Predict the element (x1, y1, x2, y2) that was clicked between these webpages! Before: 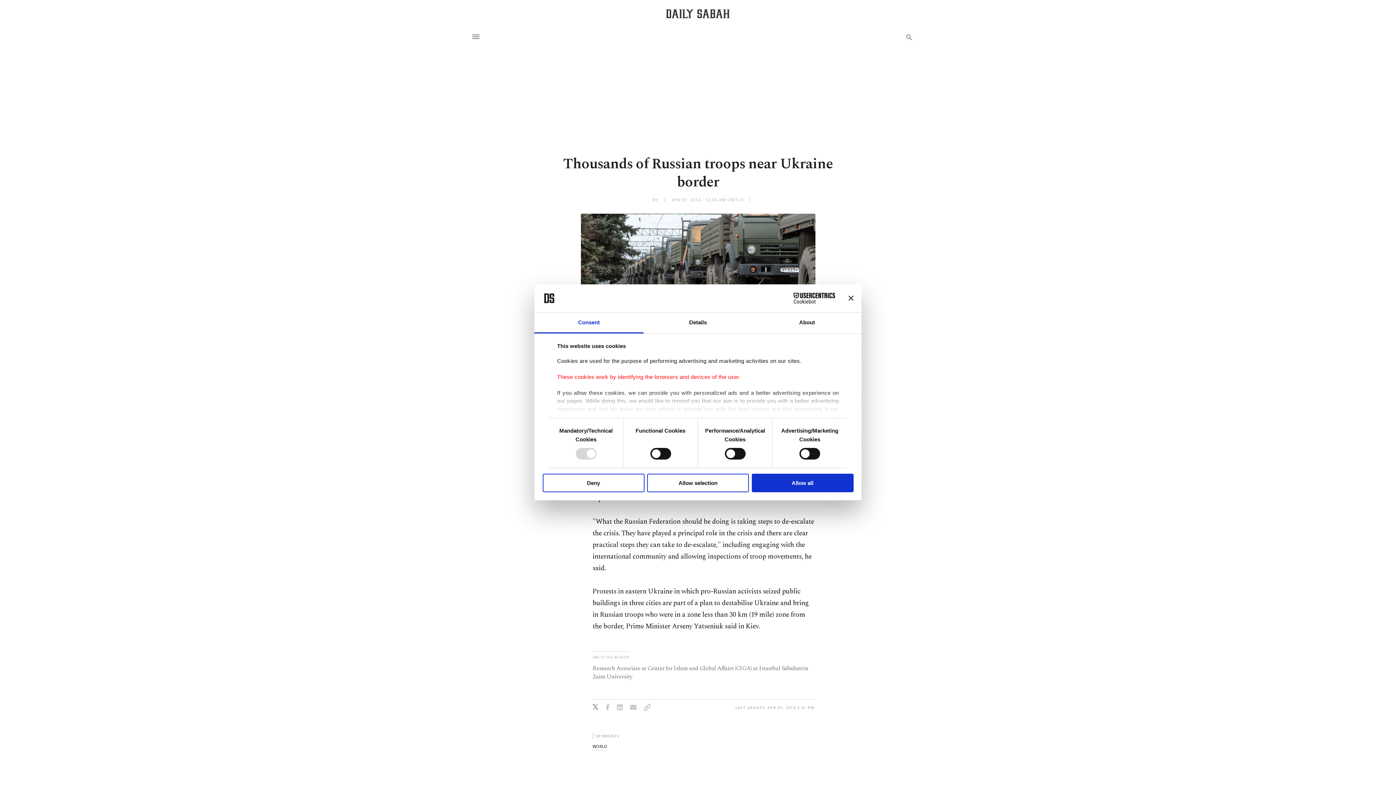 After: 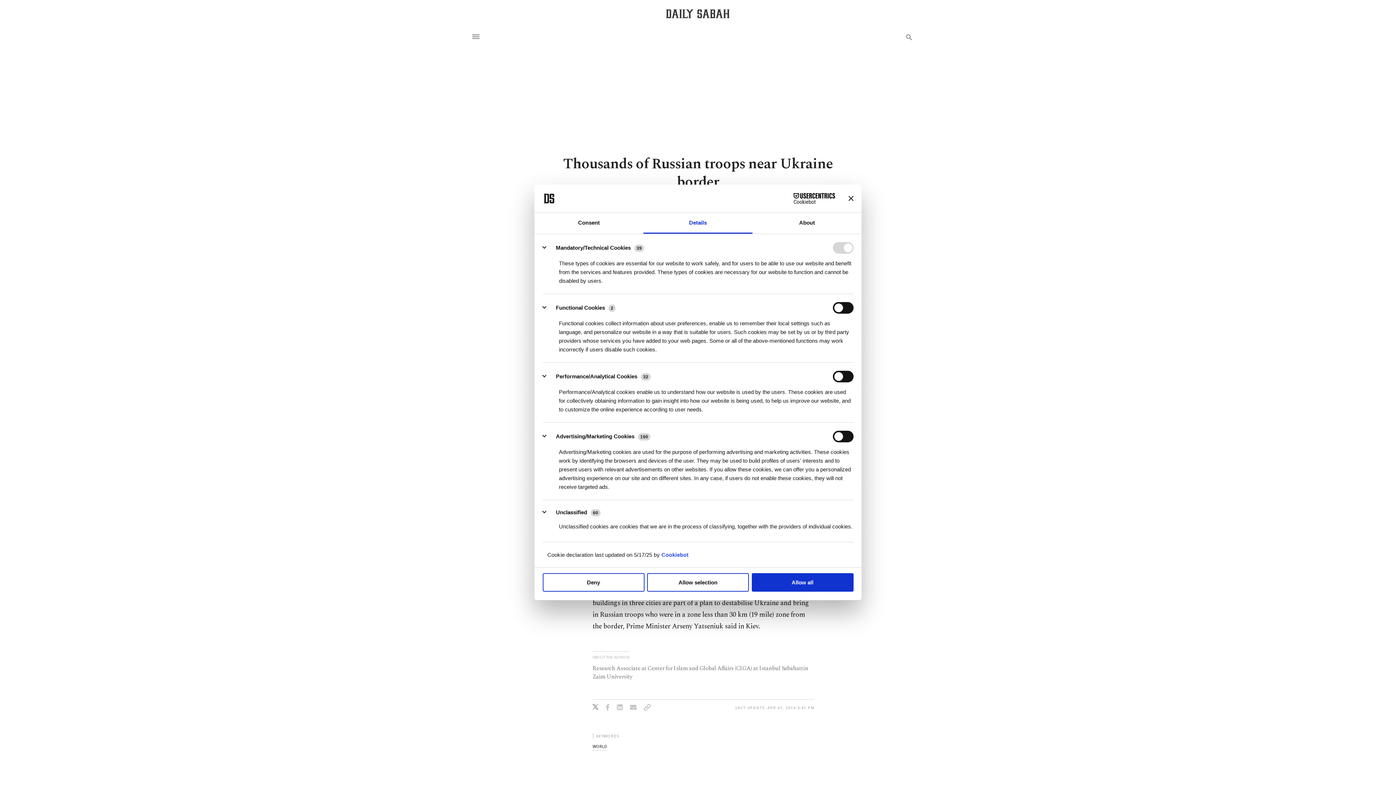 Action: label: Details bbox: (643, 312, 752, 333)